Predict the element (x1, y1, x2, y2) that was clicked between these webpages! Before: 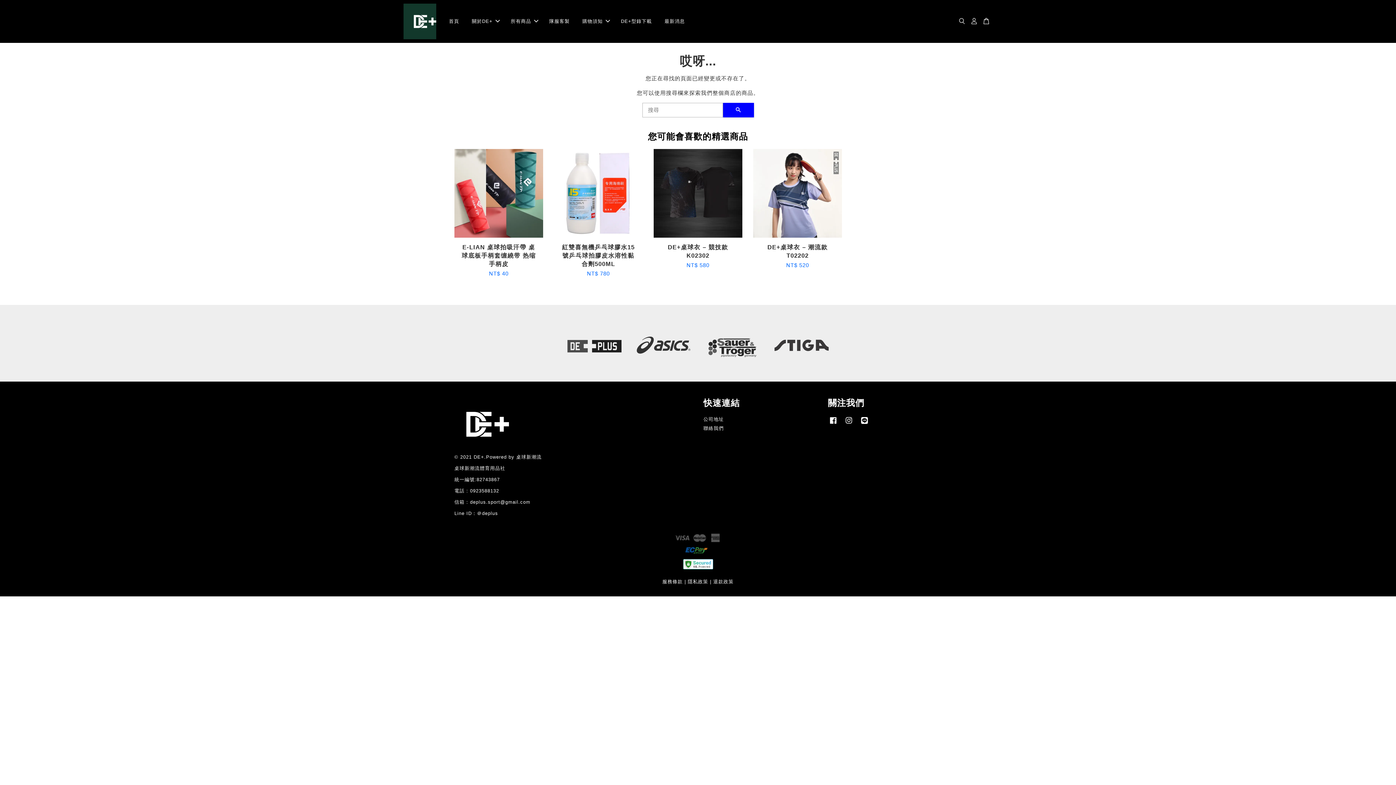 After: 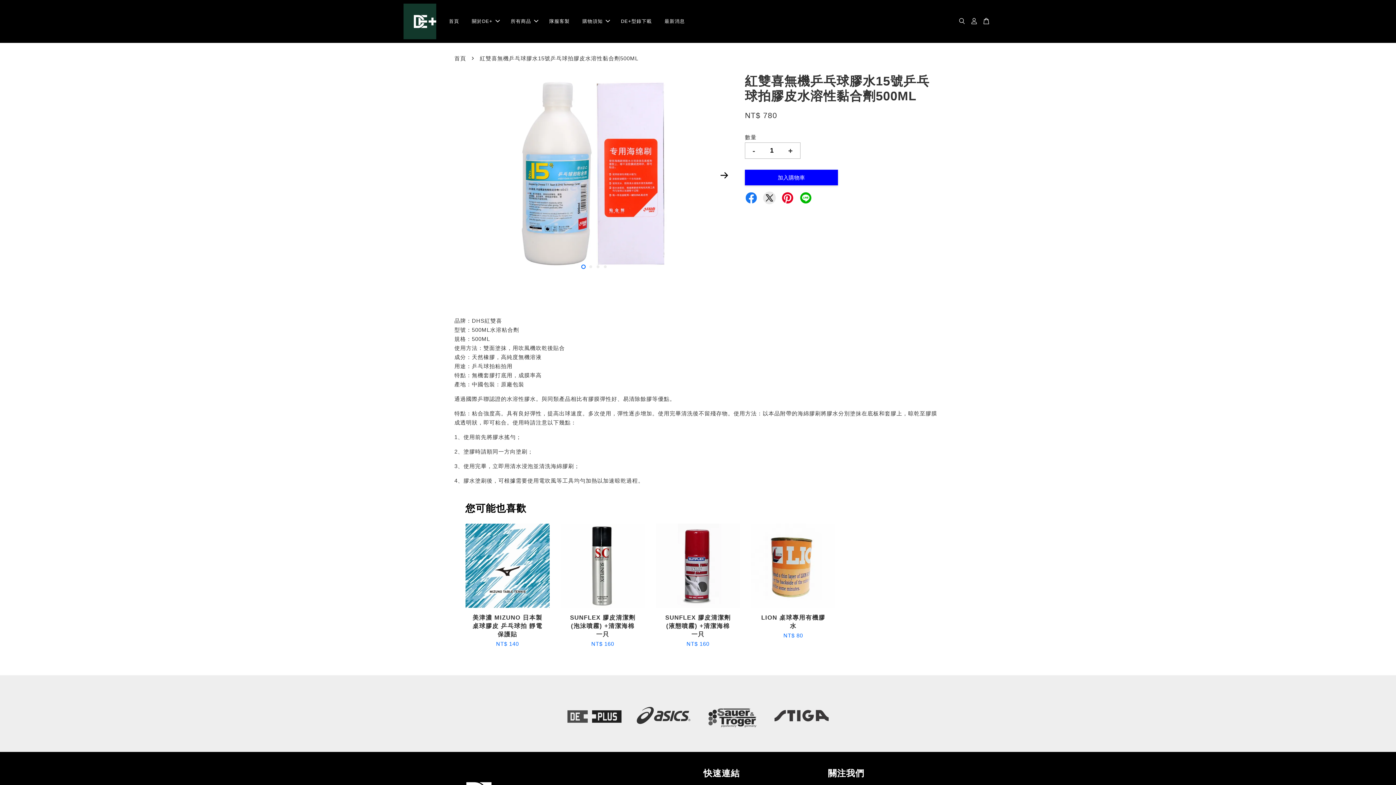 Action: bbox: (554, 237, 642, 283) label: 紅雙喜無機乒乓球膠水15號乒乓球拍膠皮水溶性黏合劑500ML

NT$ 780